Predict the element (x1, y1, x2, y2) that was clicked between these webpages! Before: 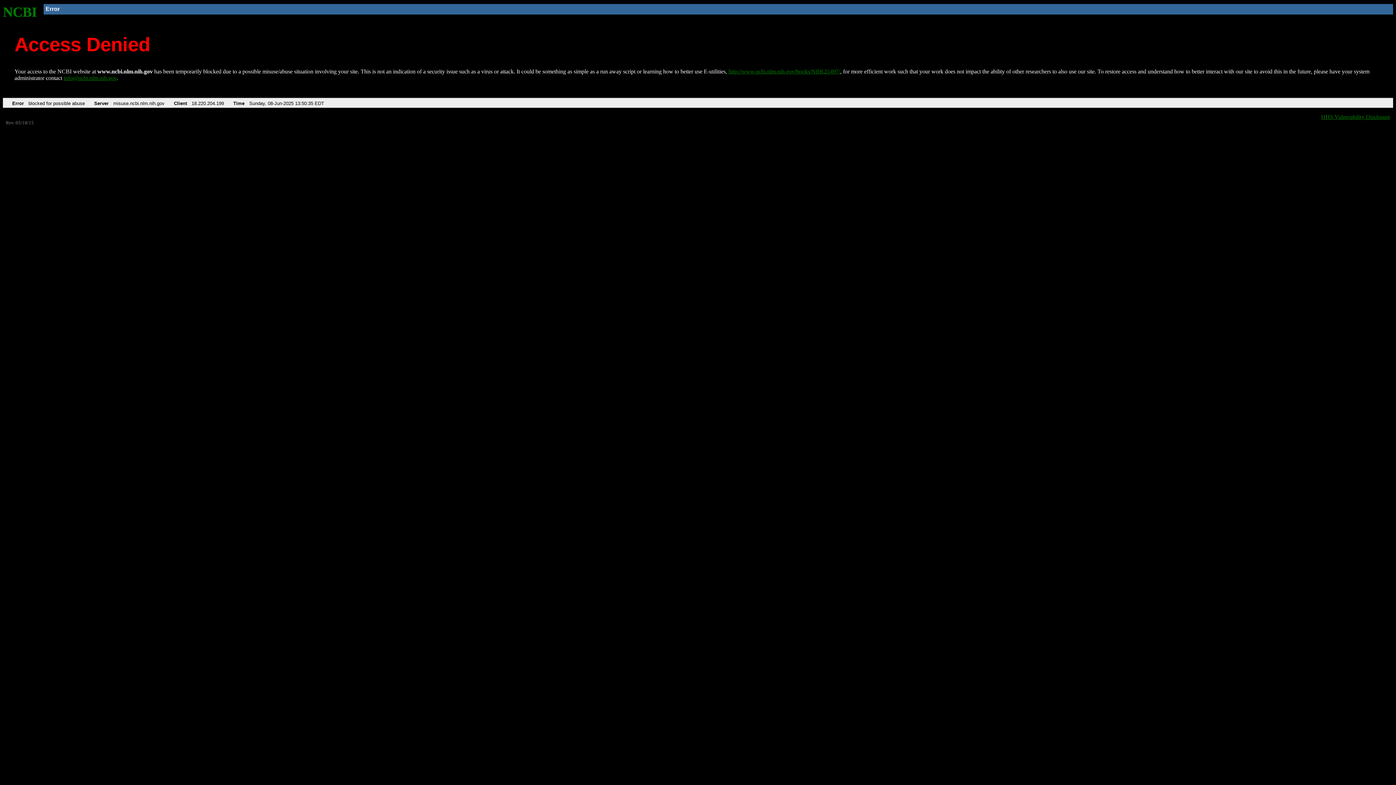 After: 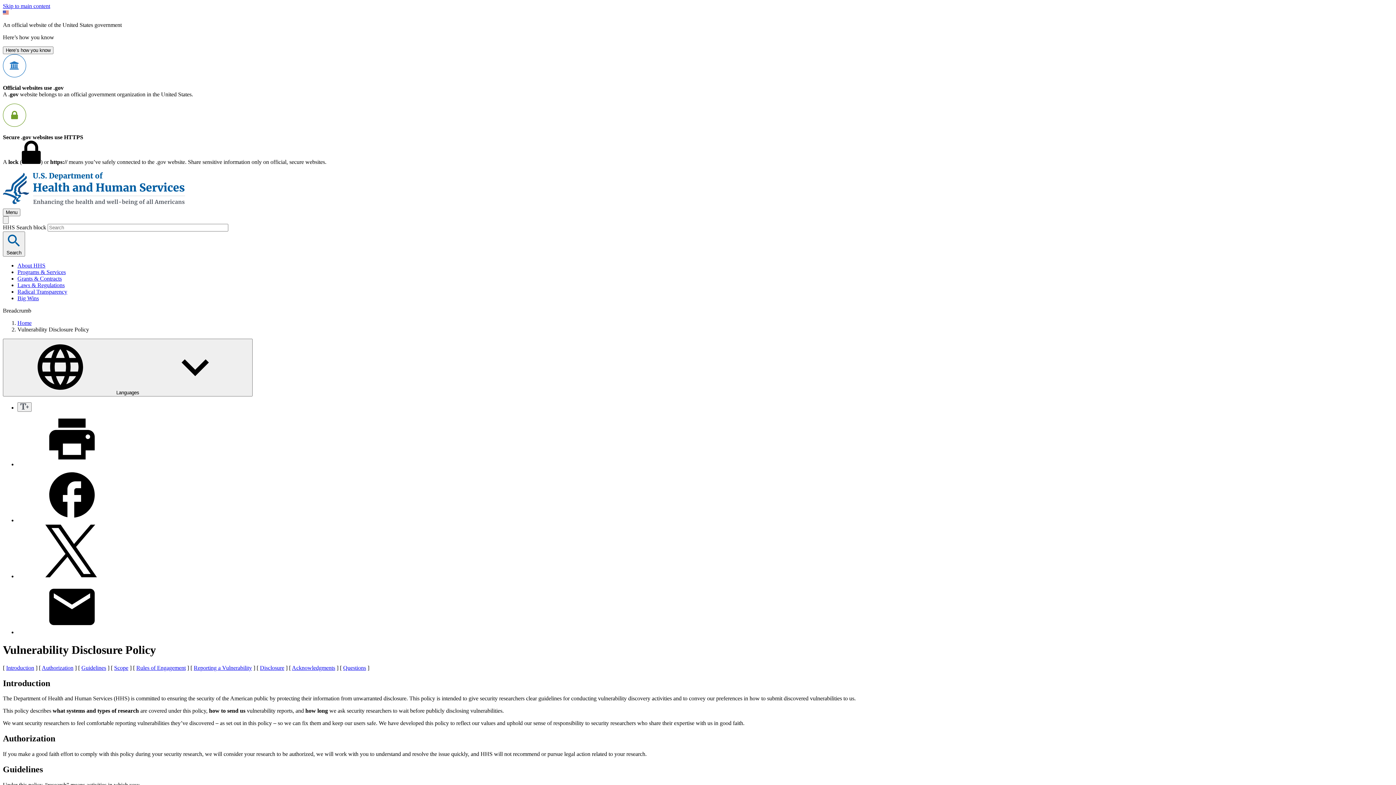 Action: bbox: (1321, 113, 1390, 119) label: HHS Vulnerability Disclosure